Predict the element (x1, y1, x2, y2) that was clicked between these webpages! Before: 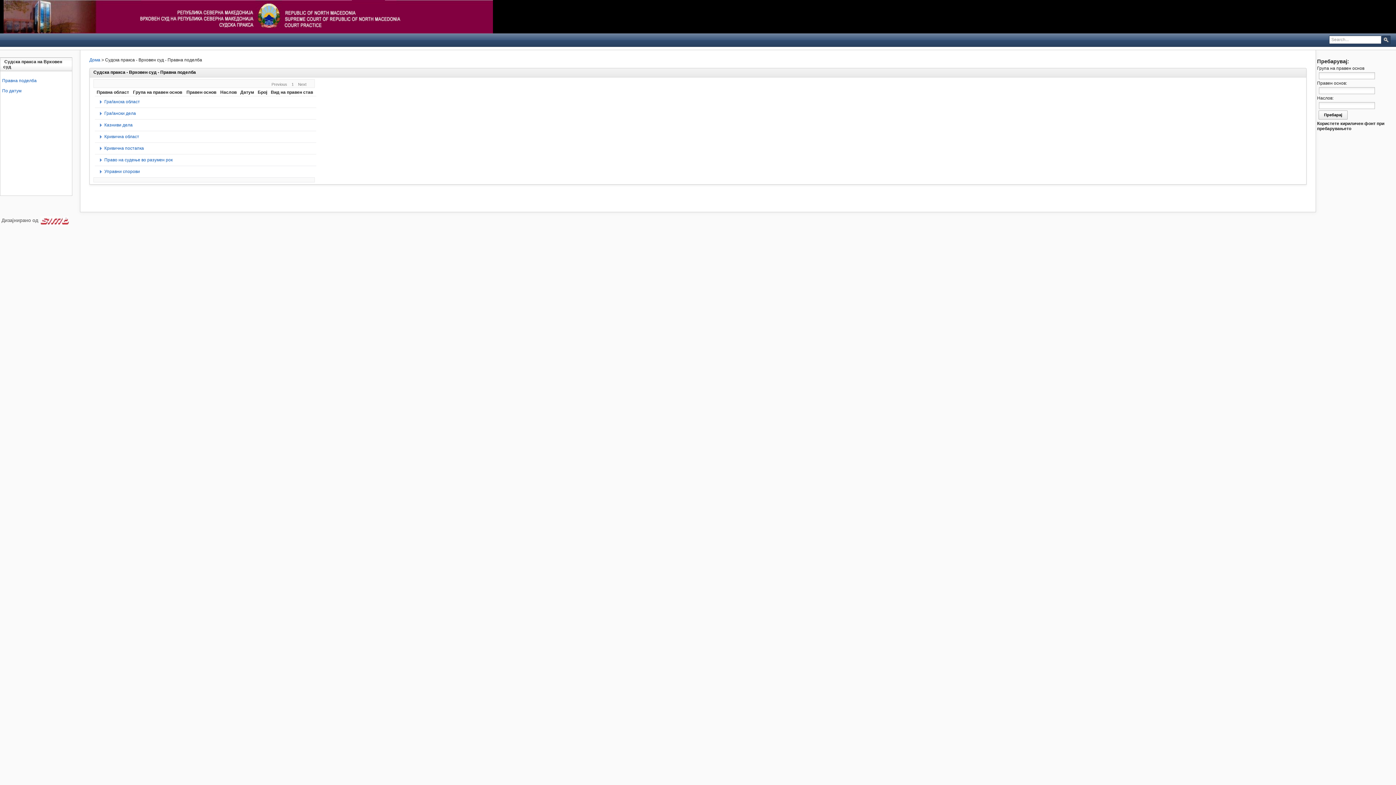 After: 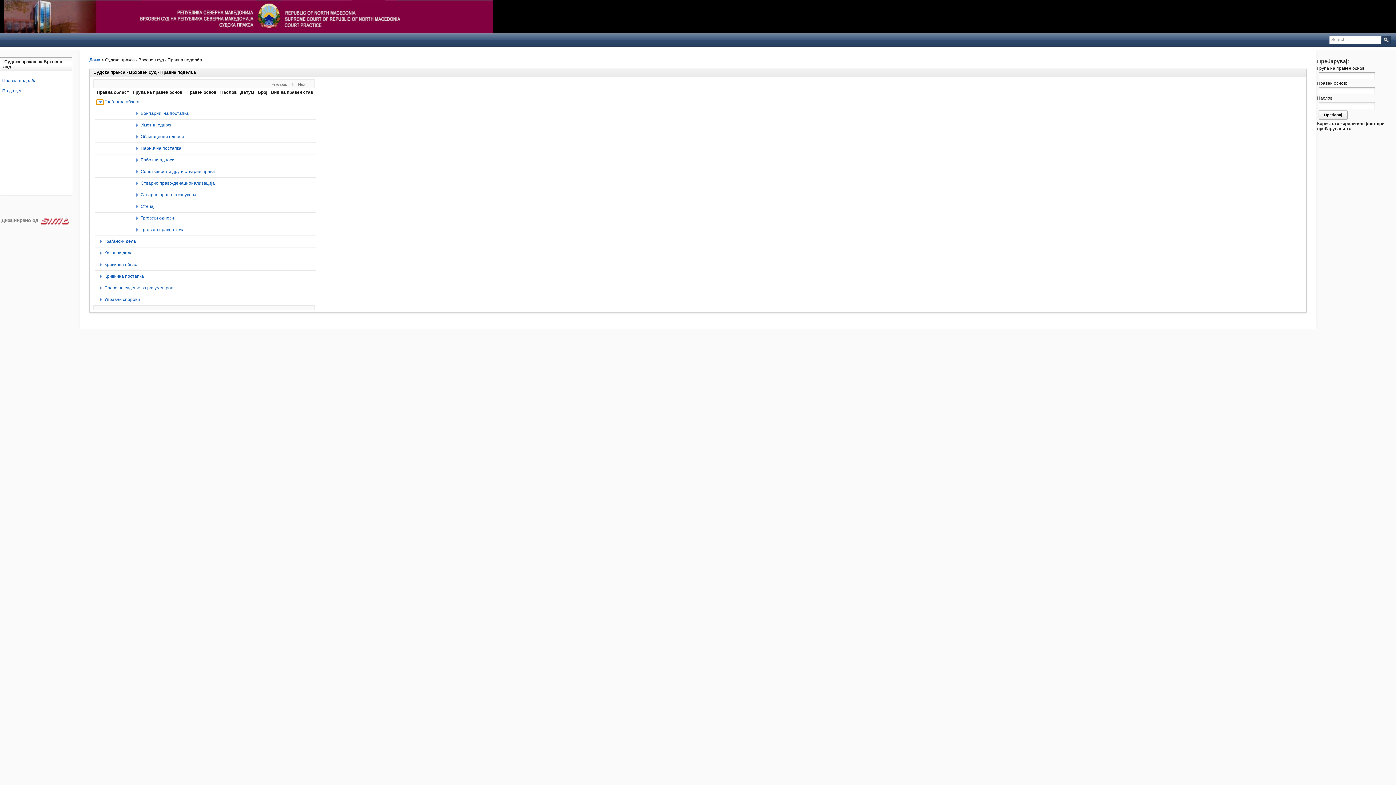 Action: bbox: (96, 99, 103, 104)